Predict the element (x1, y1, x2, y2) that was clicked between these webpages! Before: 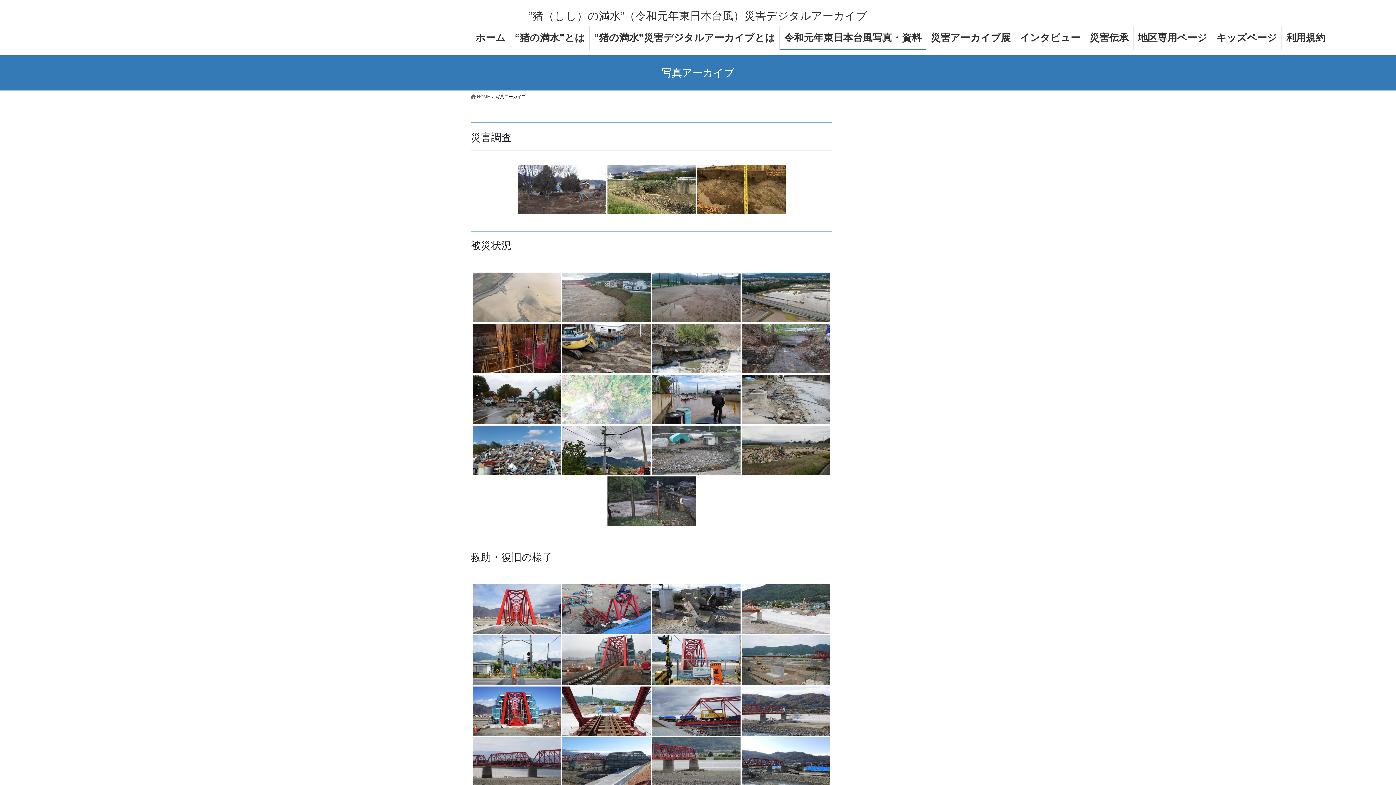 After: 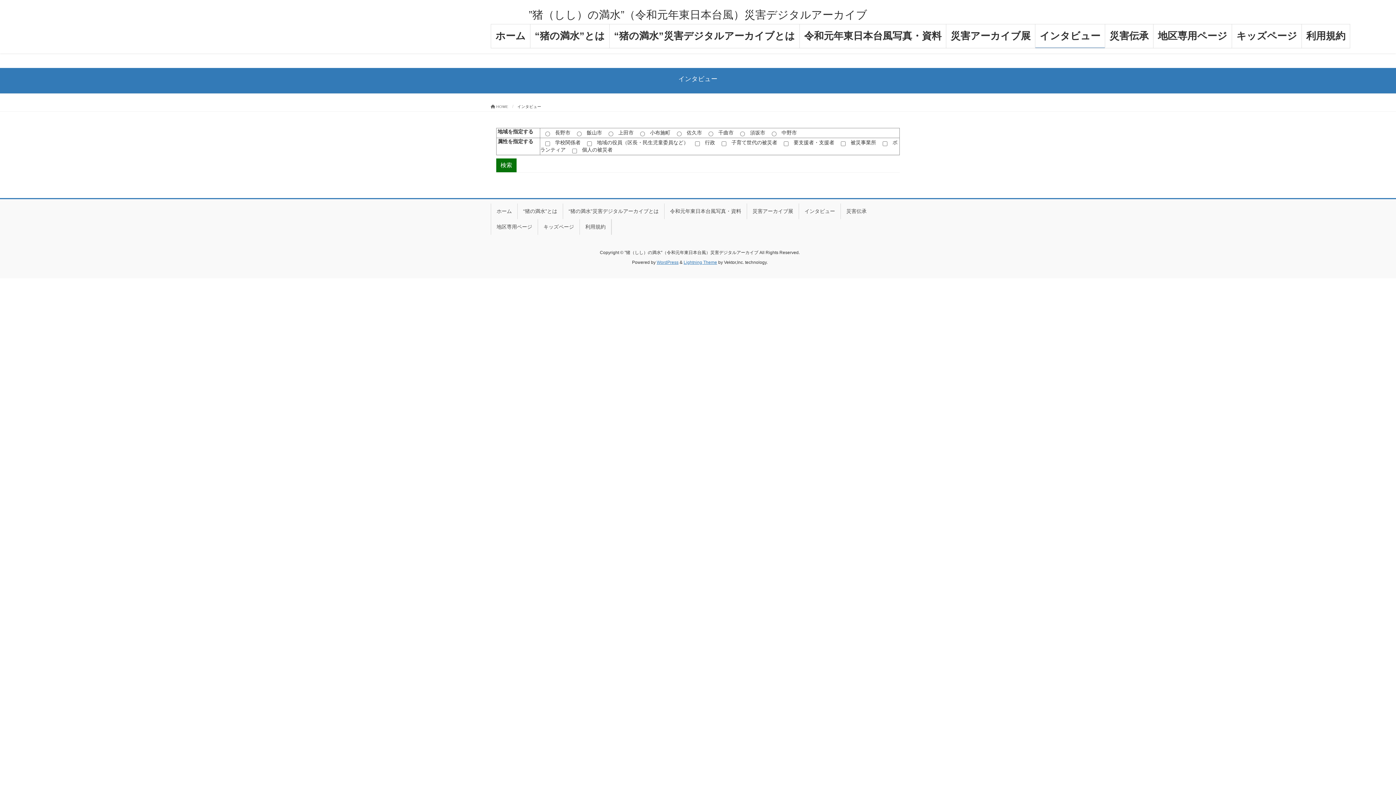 Action: label: インタビュー bbox: (1015, 26, 1085, 49)